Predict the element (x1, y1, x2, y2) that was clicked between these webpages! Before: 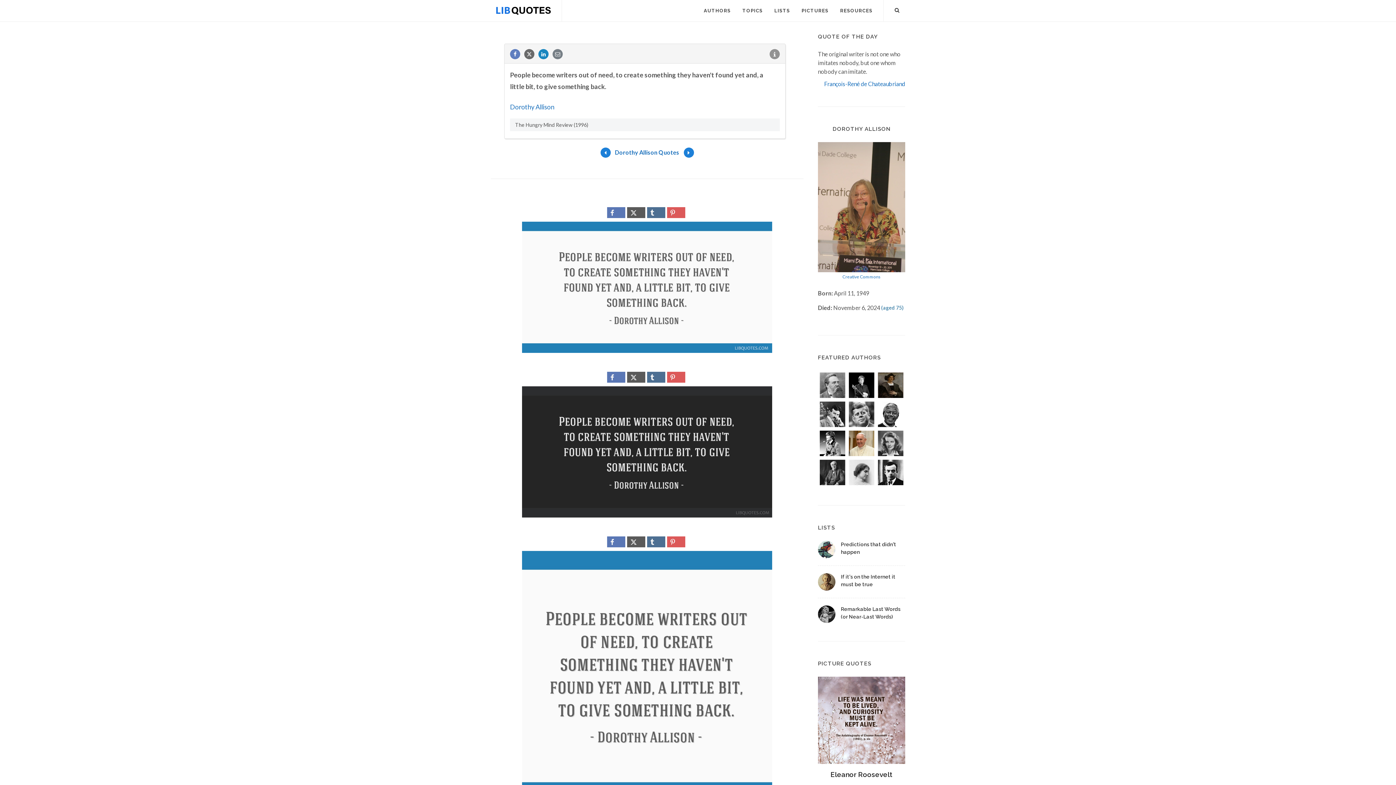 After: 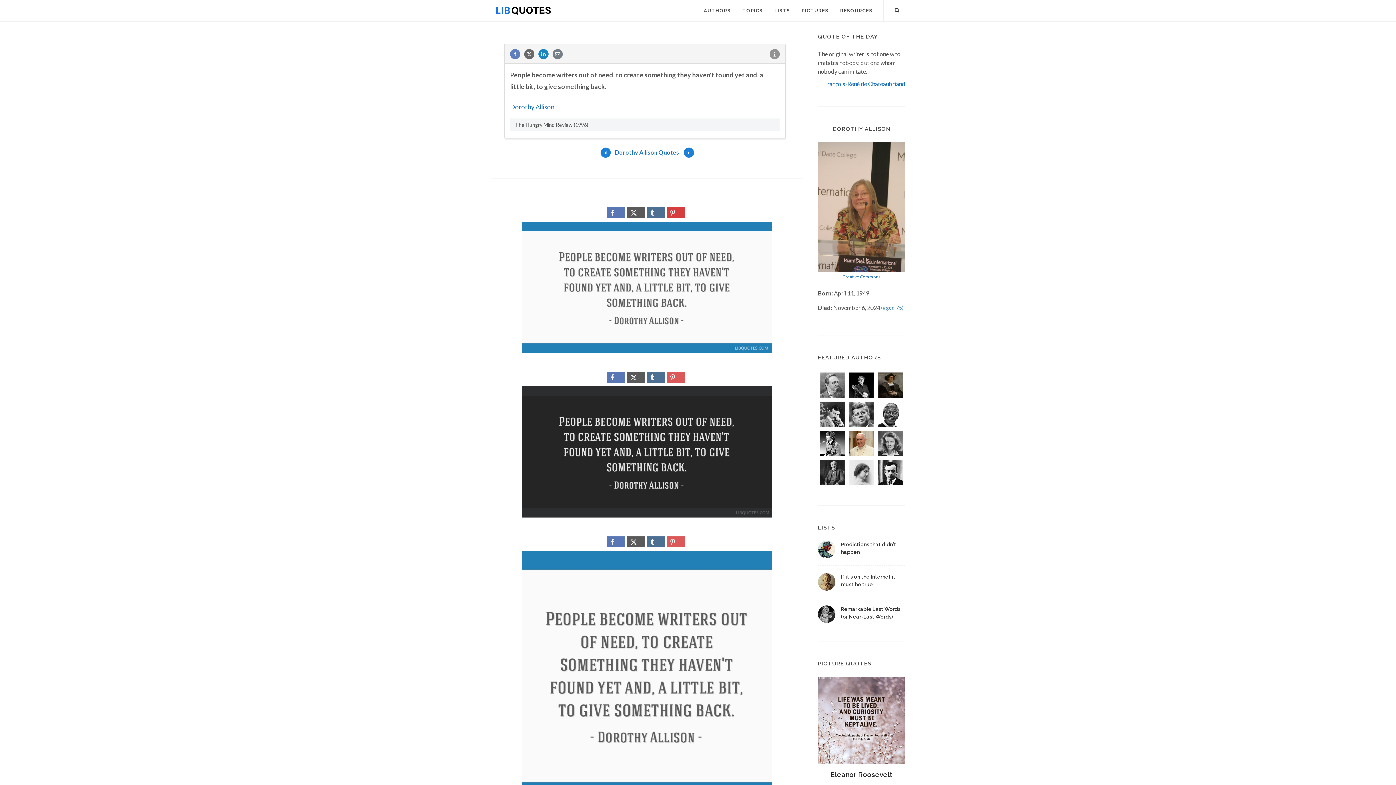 Action: bbox: (667, 207, 685, 218)